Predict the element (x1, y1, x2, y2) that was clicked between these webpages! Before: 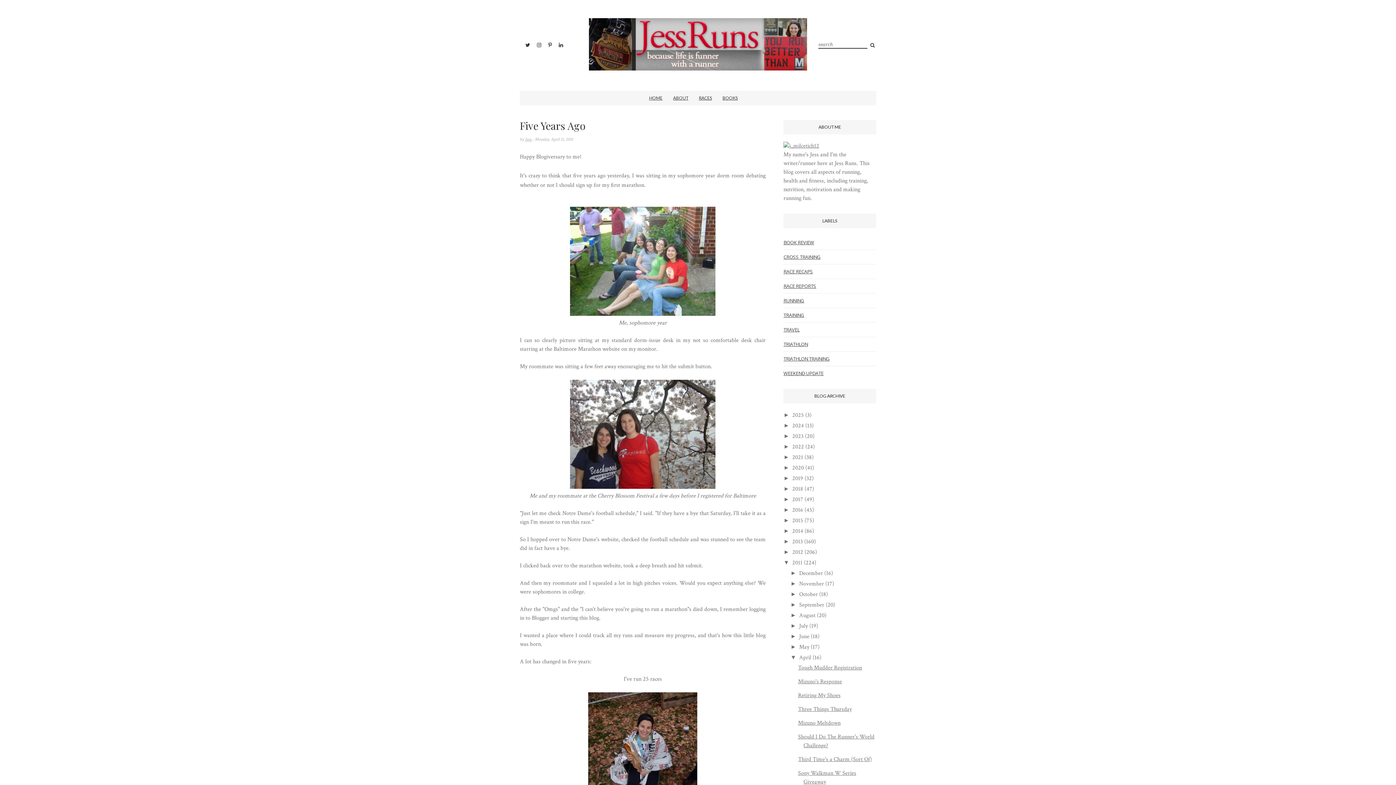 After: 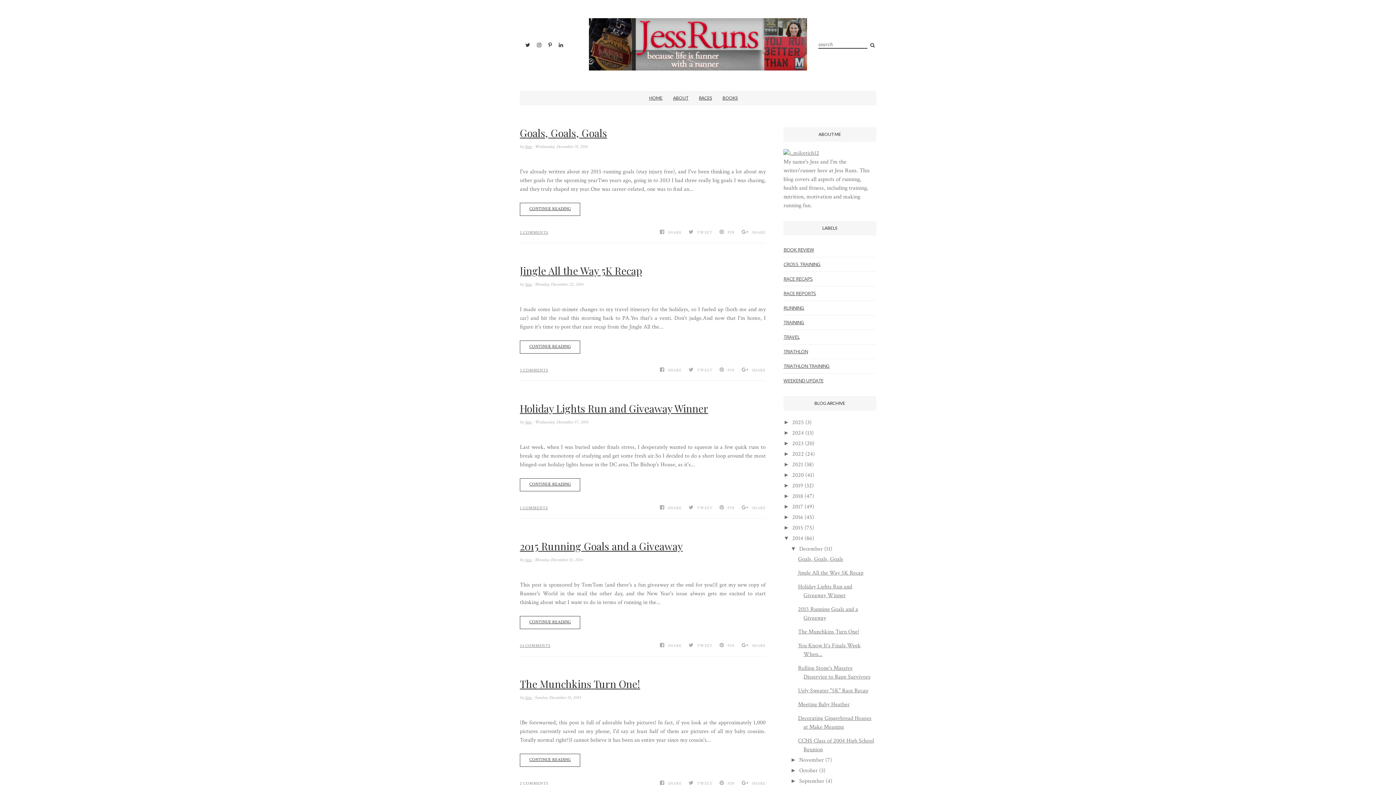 Action: bbox: (792, 527, 803, 535) label: 2014